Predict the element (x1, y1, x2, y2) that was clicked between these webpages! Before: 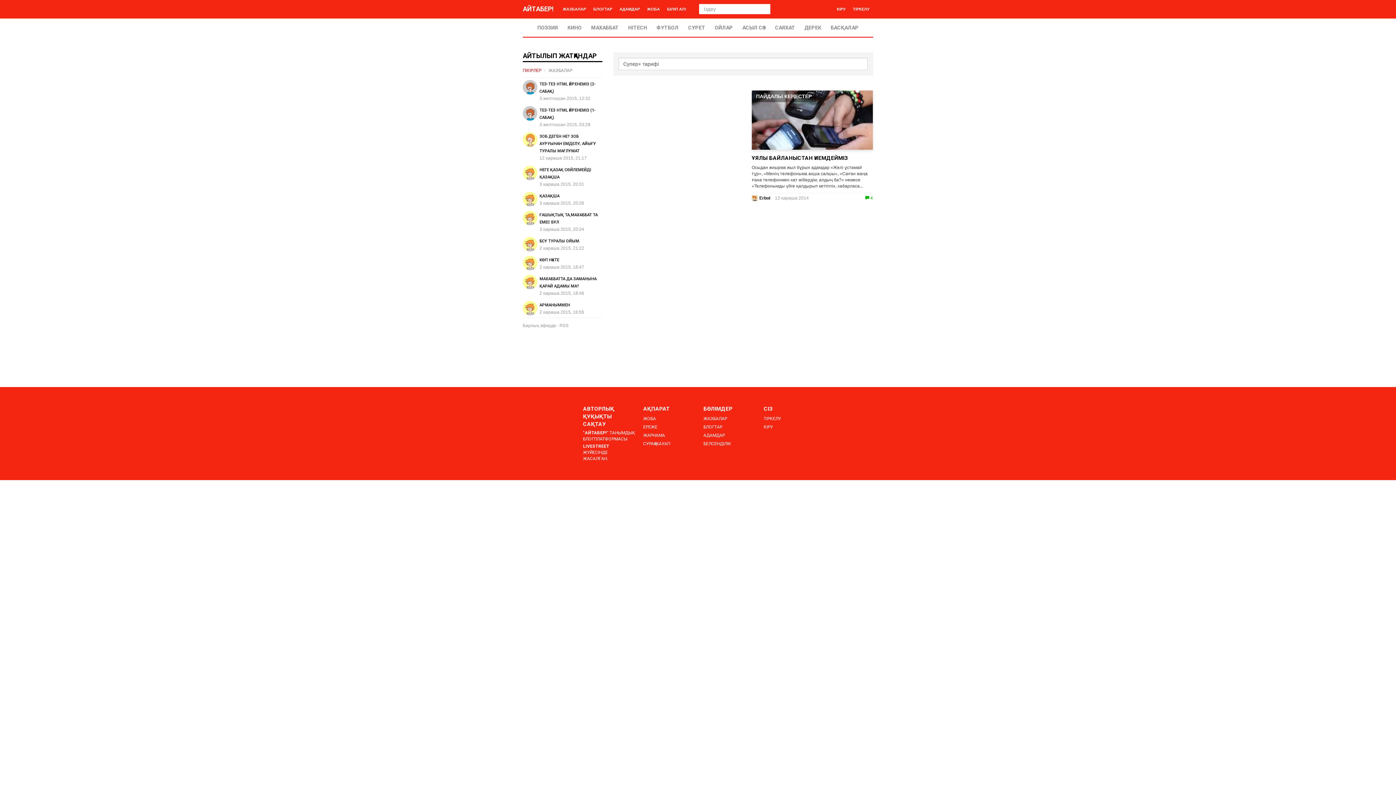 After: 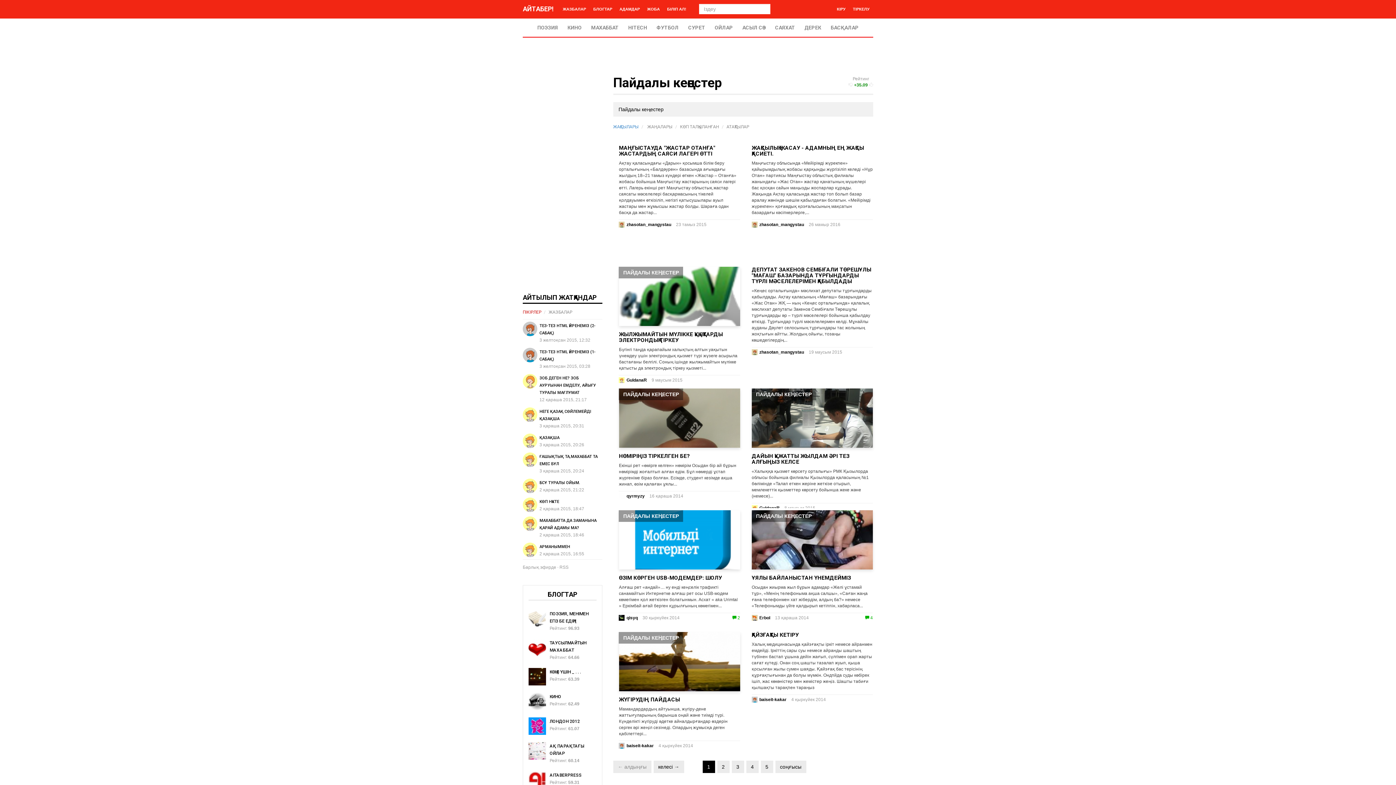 Action: bbox: (756, 93, 811, 99) label: ПАЙДАЛЫ КЕҢЕСТЕР